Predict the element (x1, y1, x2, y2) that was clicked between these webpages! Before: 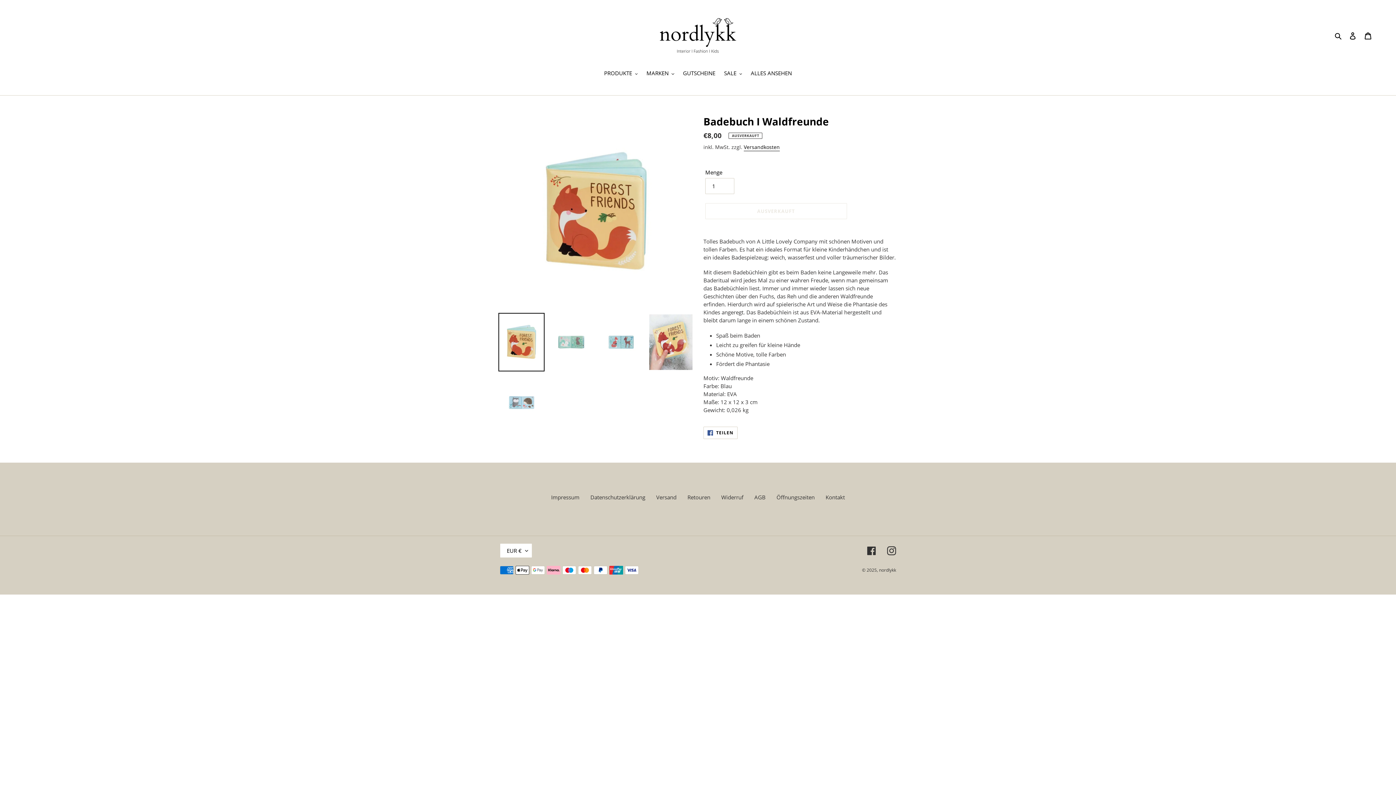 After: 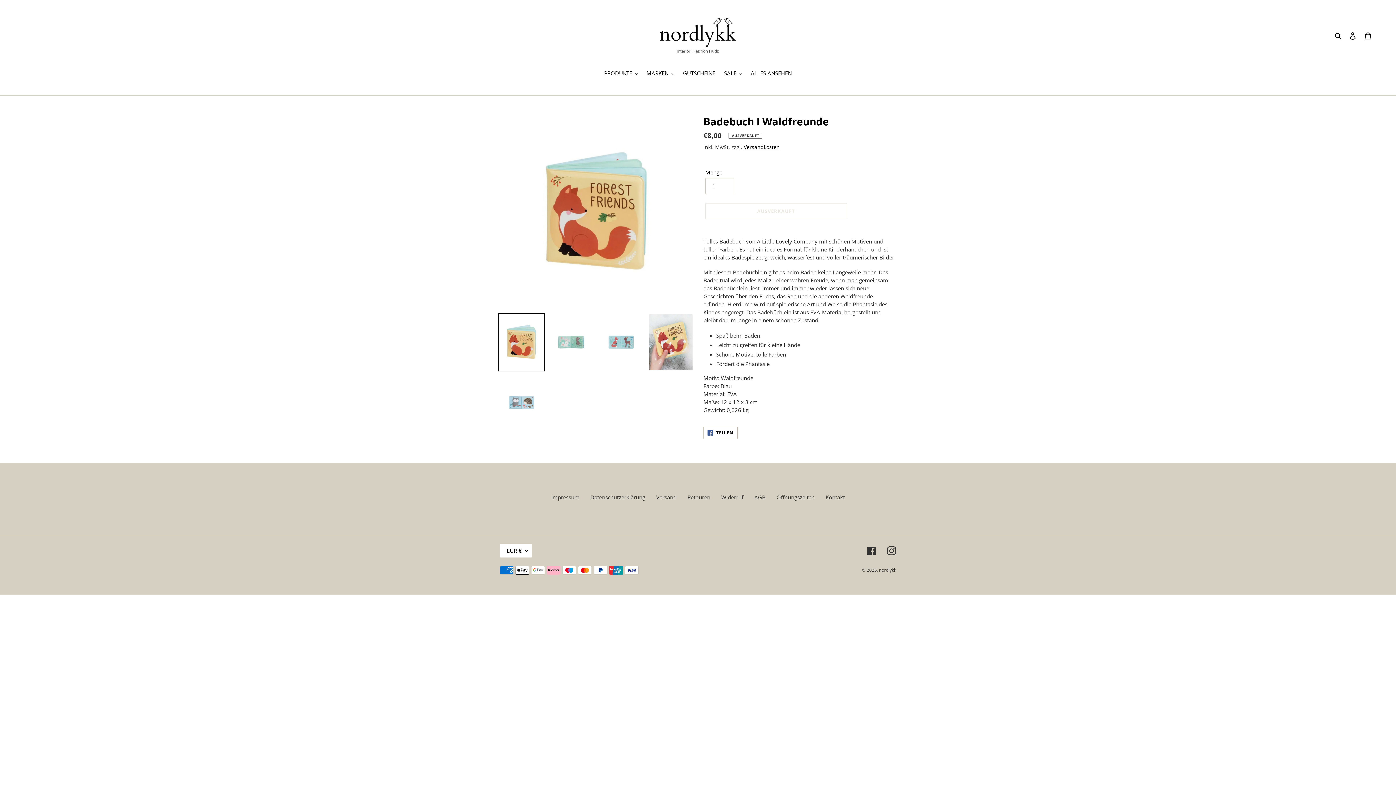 Action: label:  TEILEN
AUF FACEBOOK TEILEN bbox: (703, 427, 737, 439)